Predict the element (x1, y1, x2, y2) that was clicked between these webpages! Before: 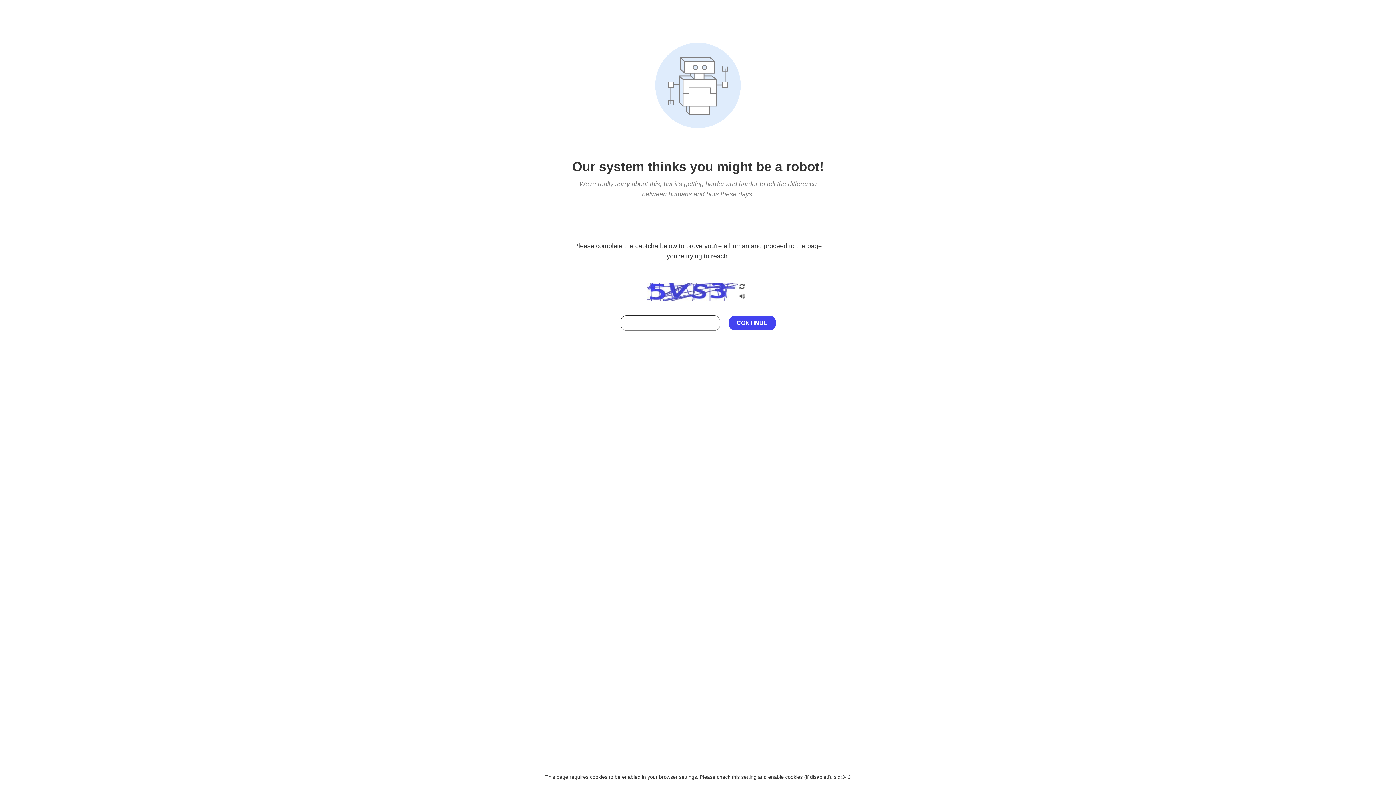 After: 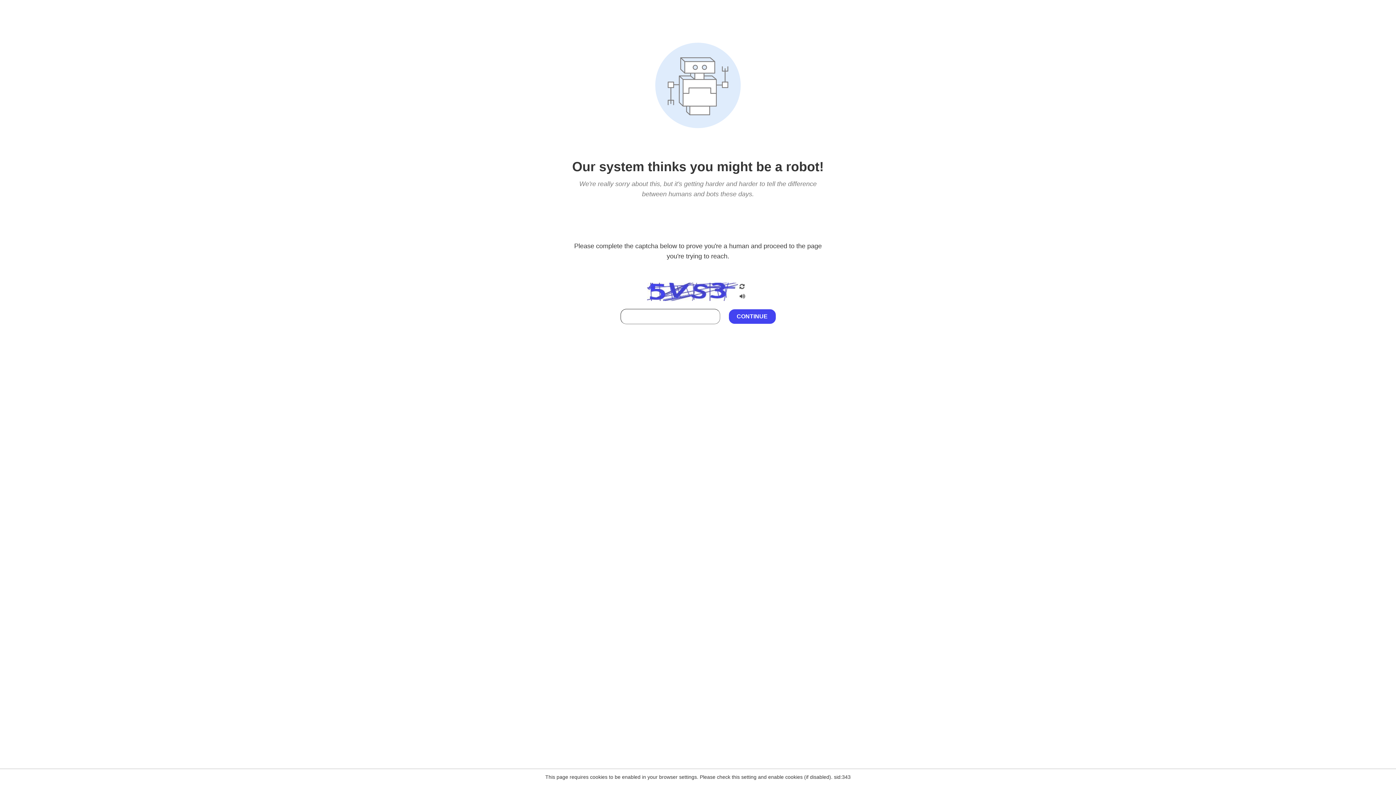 Action: bbox: (738, 212, 746, 219)